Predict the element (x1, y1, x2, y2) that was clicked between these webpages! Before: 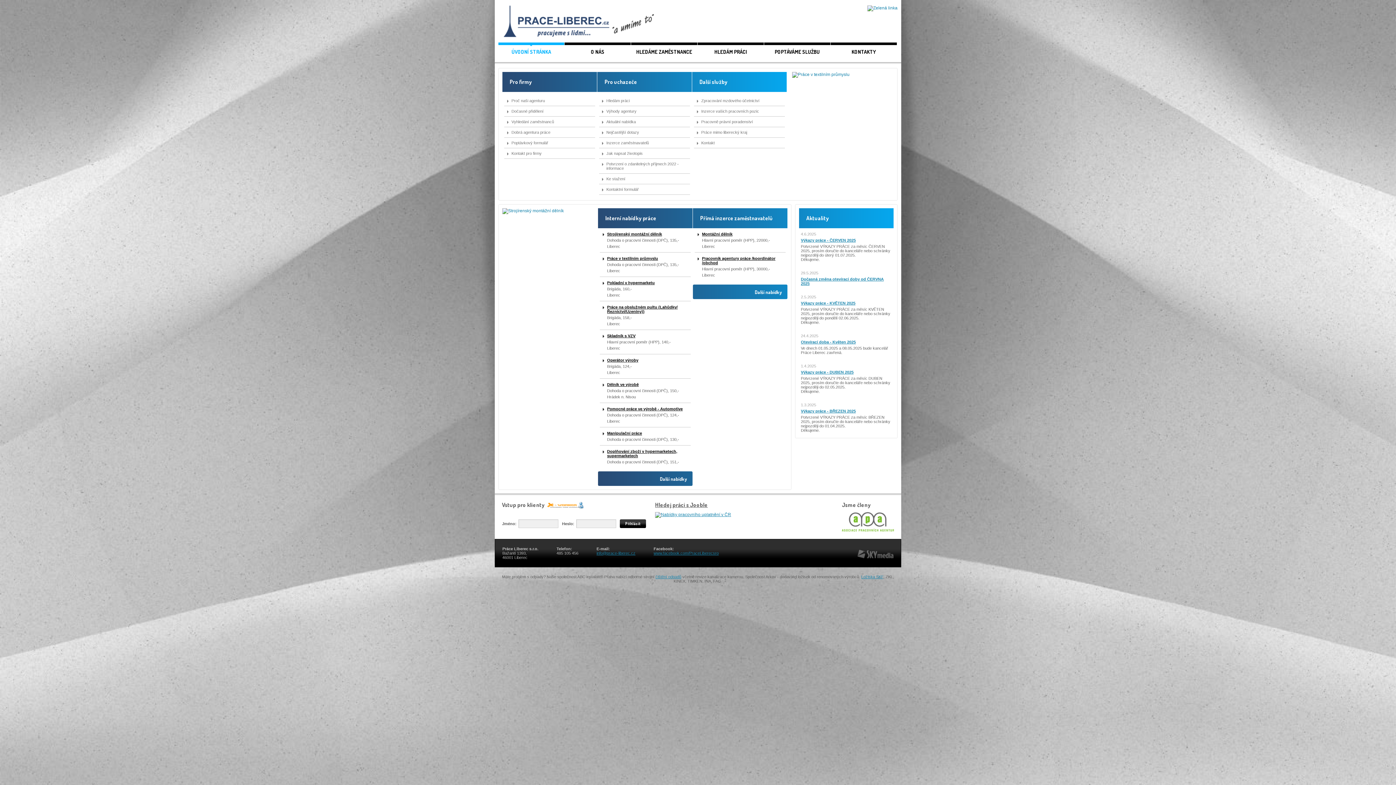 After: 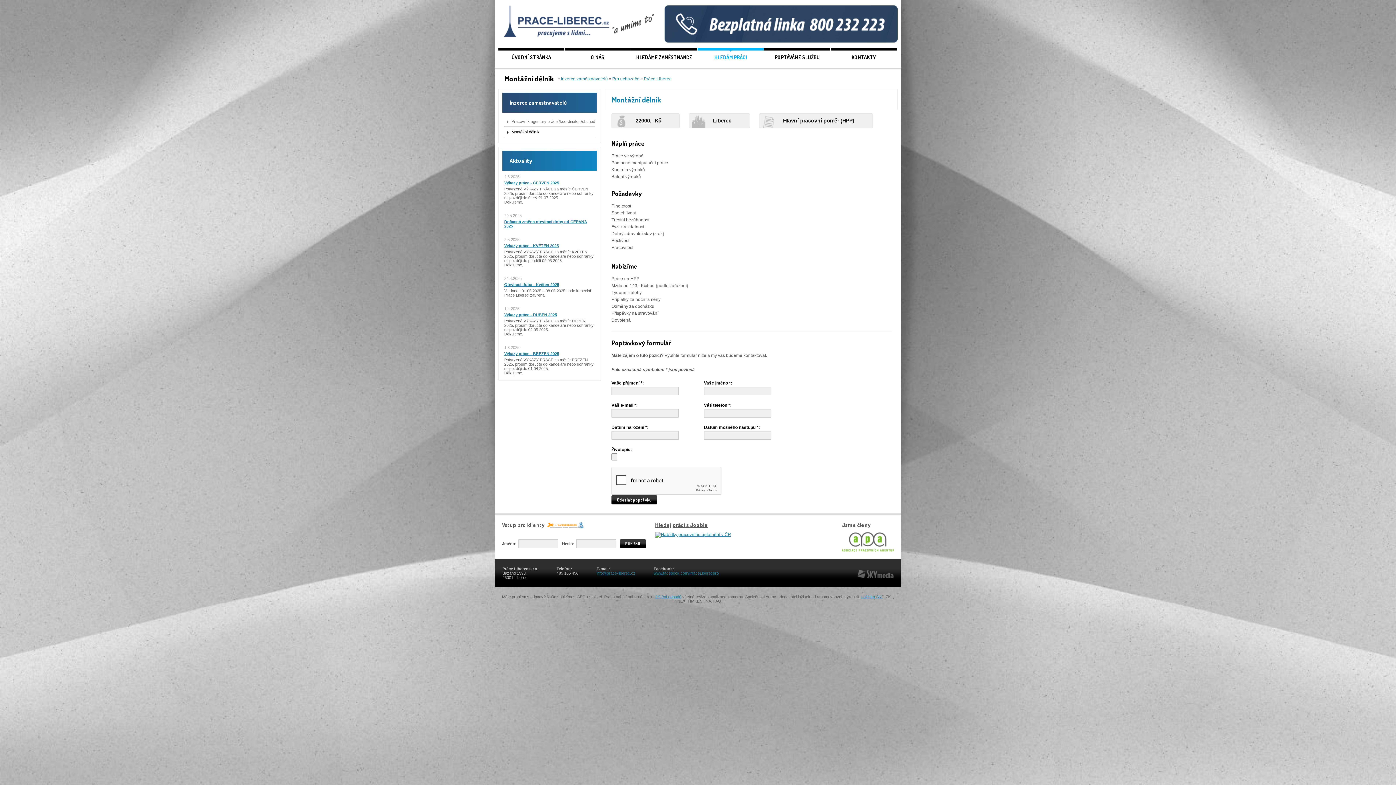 Action: bbox: (694, 232, 732, 236) label: Montážní dělník